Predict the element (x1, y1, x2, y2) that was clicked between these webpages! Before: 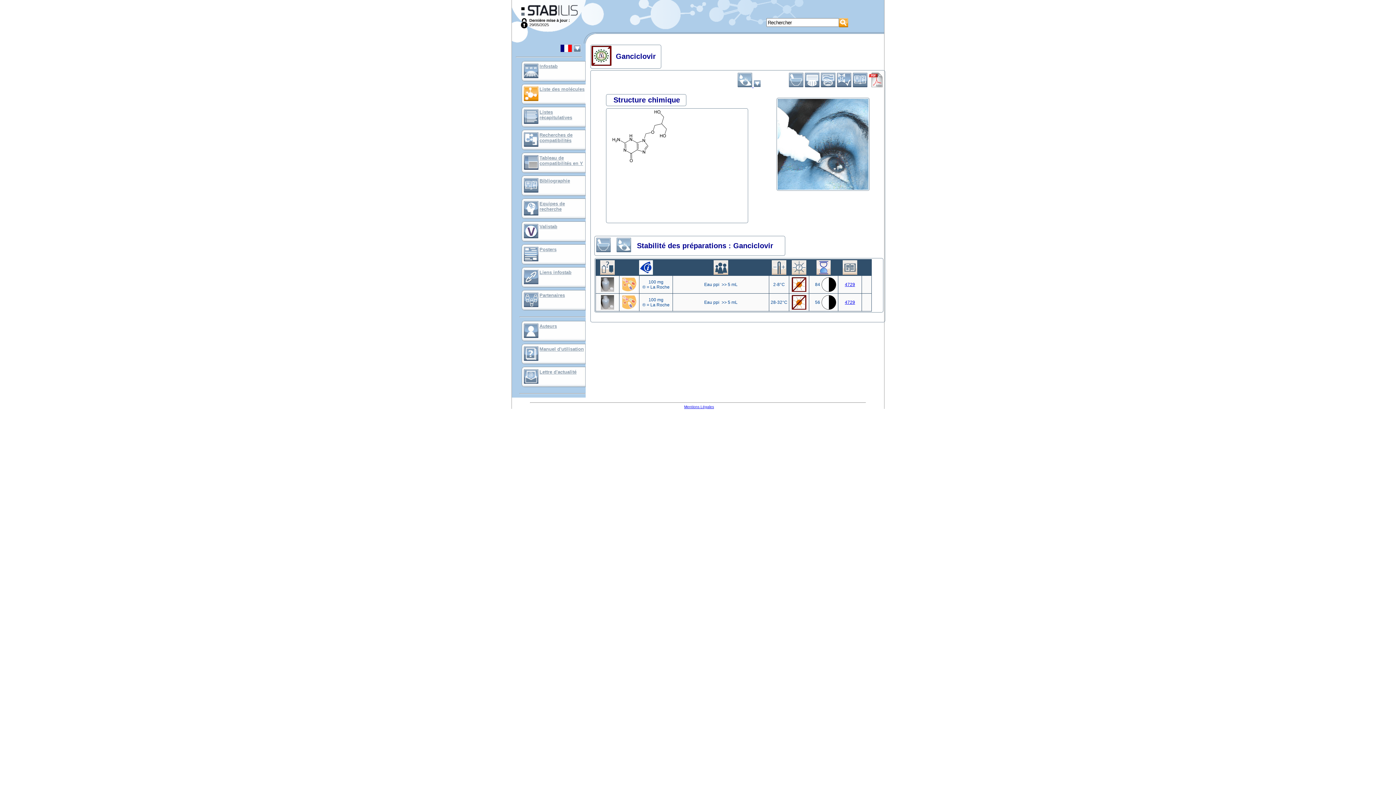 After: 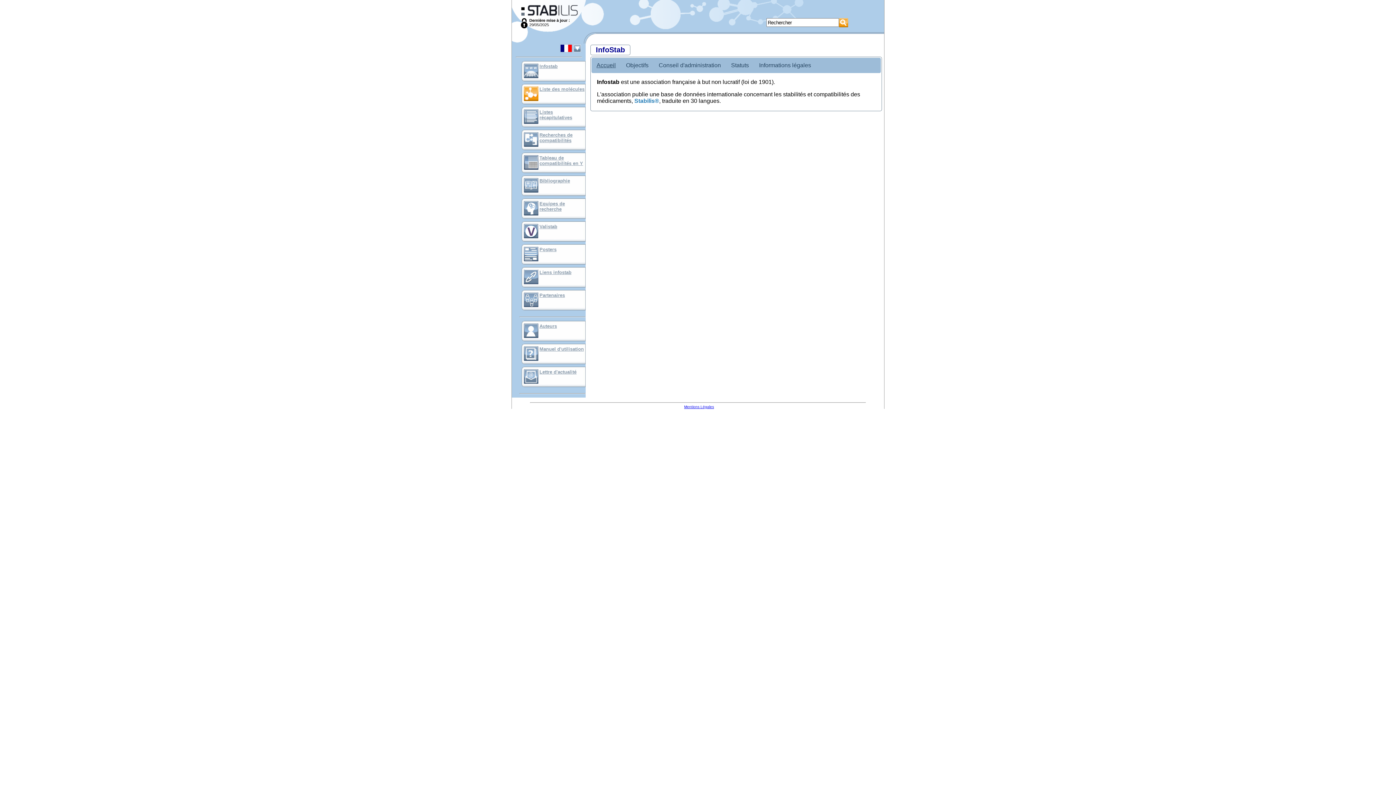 Action: bbox: (539, 63, 557, 69) label: Infostab